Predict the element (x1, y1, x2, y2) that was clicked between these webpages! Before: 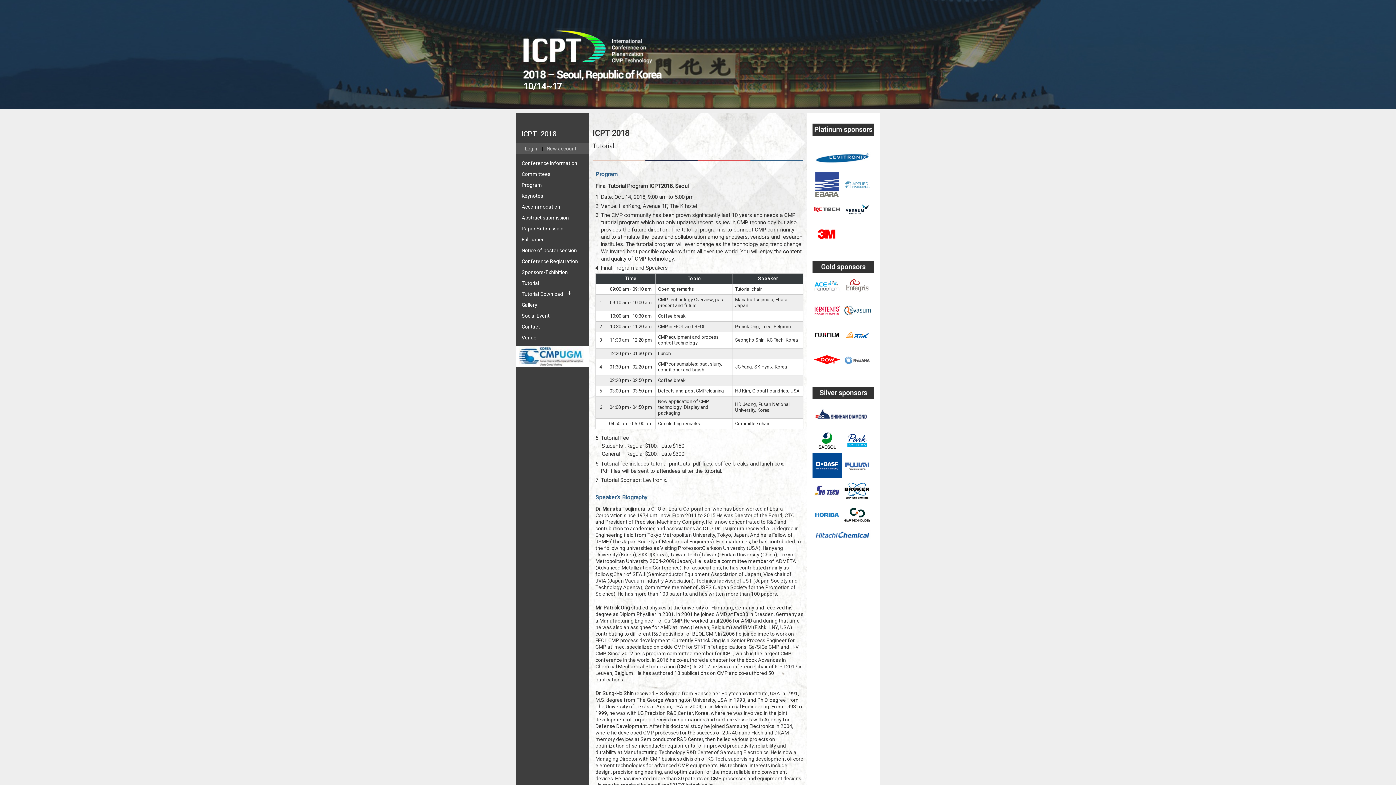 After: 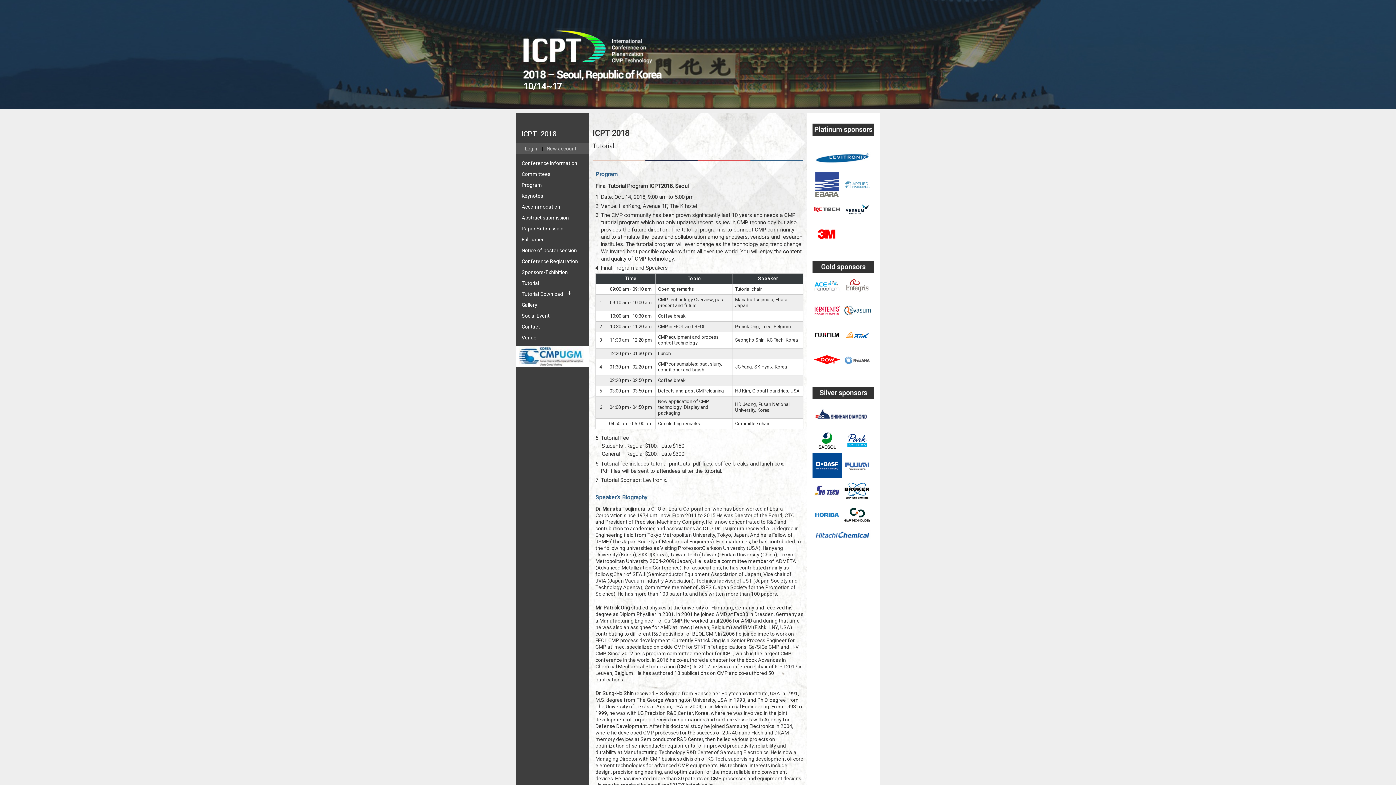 Action: bbox: (812, 273, 841, 279)